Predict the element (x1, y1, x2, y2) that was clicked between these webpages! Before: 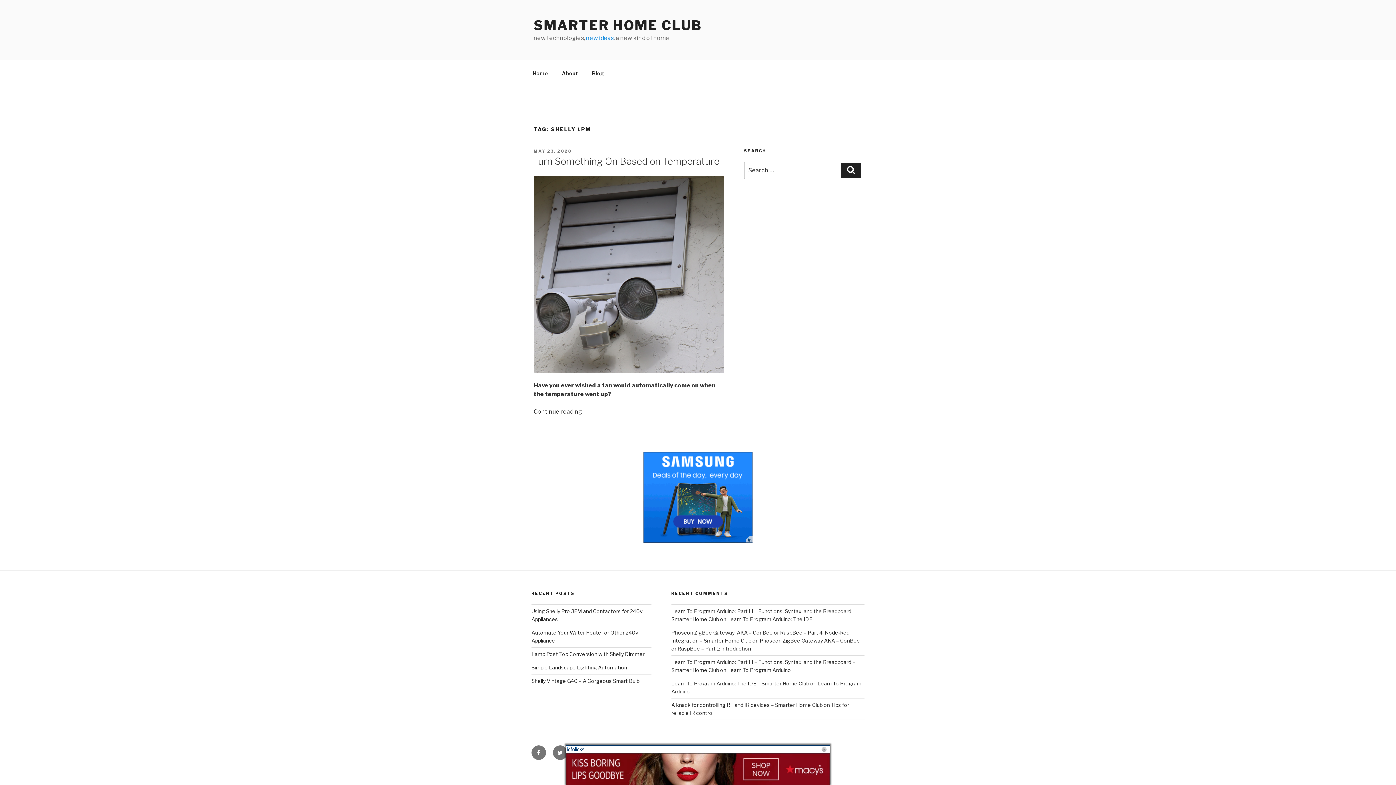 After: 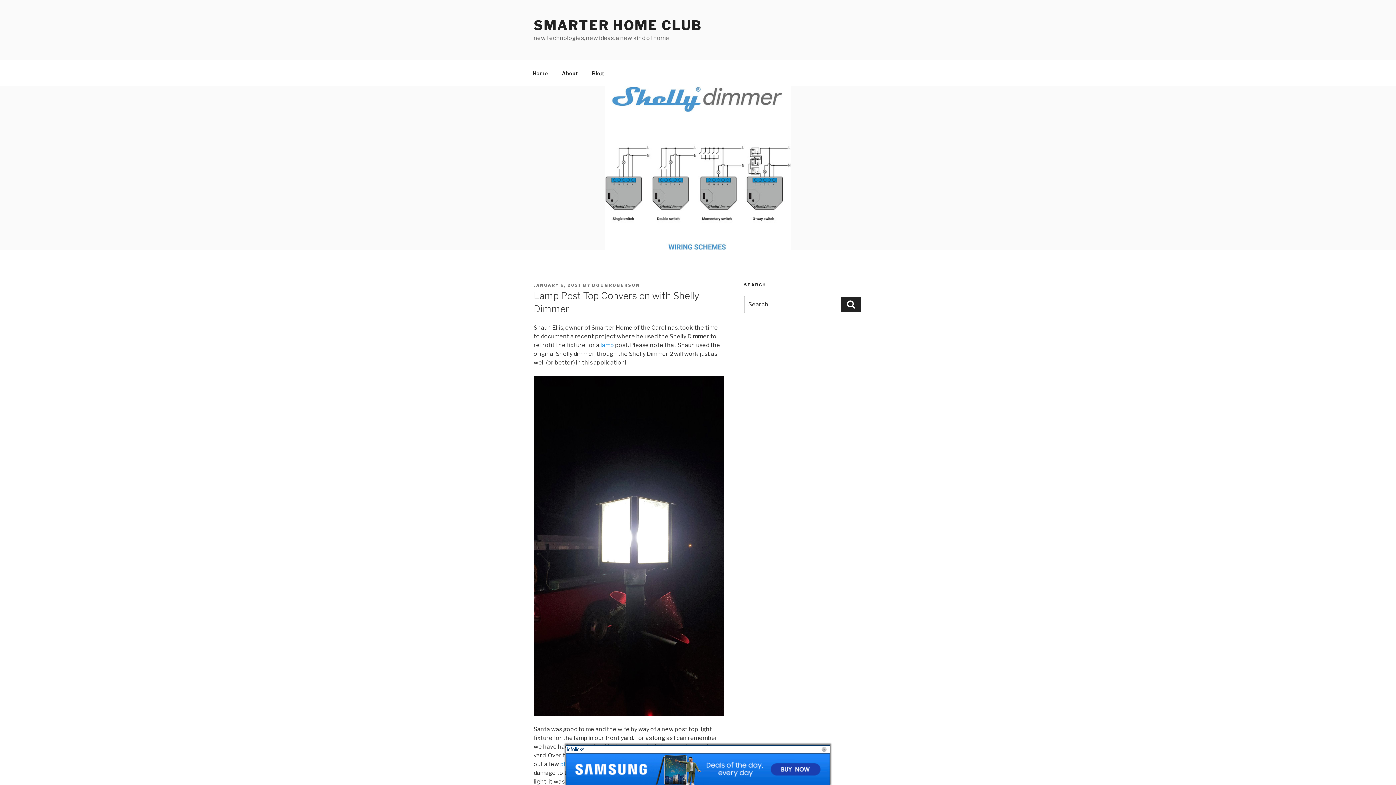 Action: label: Lamp Post Top Conversion with Shelly Dimmer bbox: (531, 651, 644, 657)